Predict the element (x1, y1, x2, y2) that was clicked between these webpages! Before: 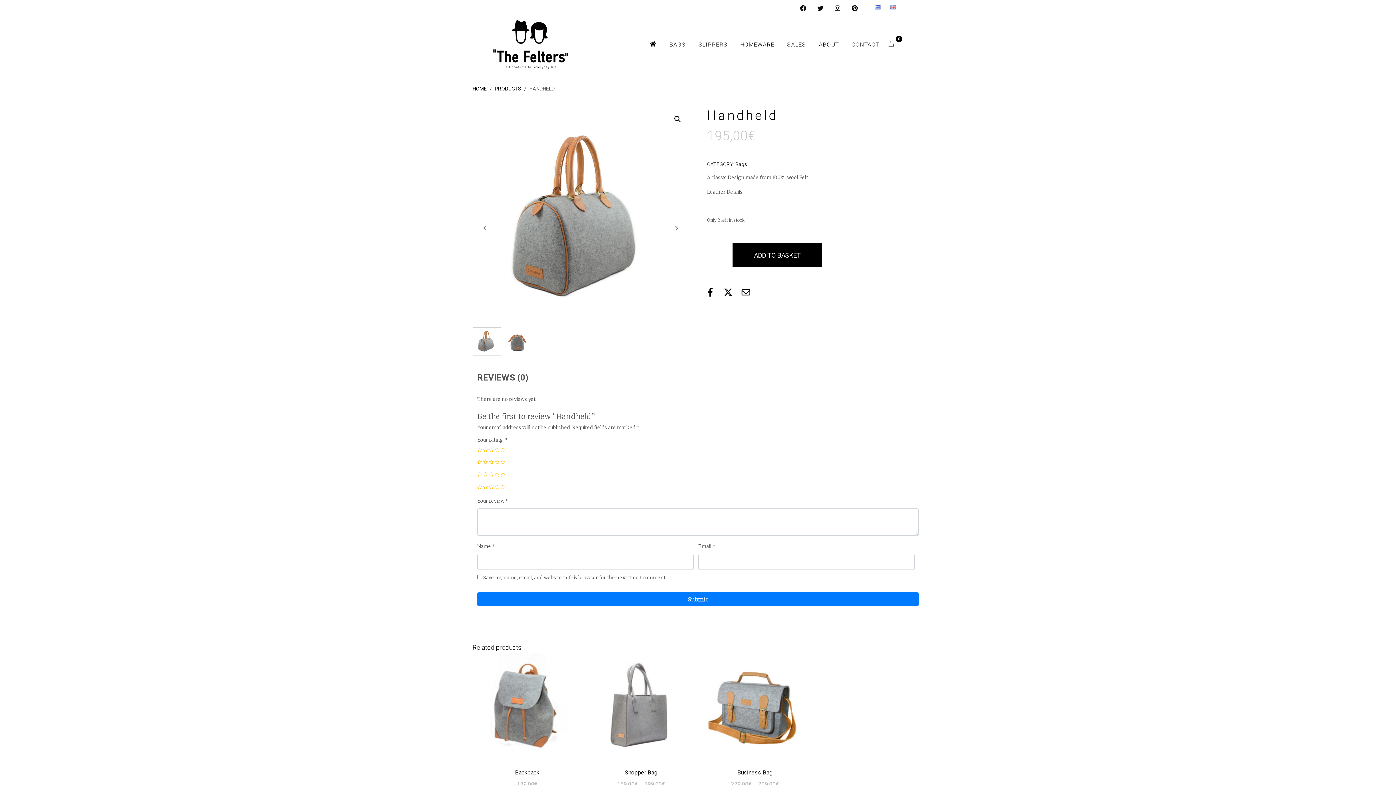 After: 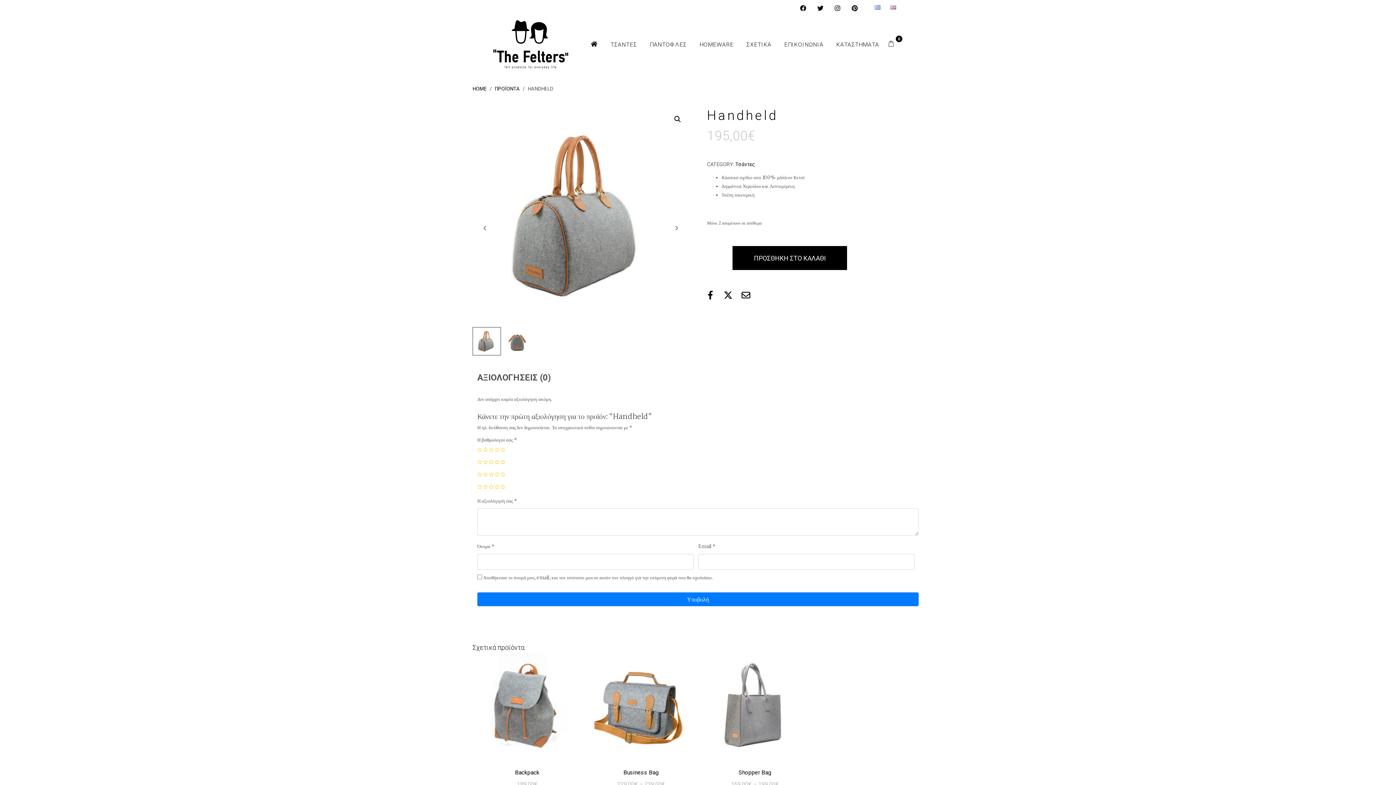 Action: bbox: (874, 5, 880, 10)